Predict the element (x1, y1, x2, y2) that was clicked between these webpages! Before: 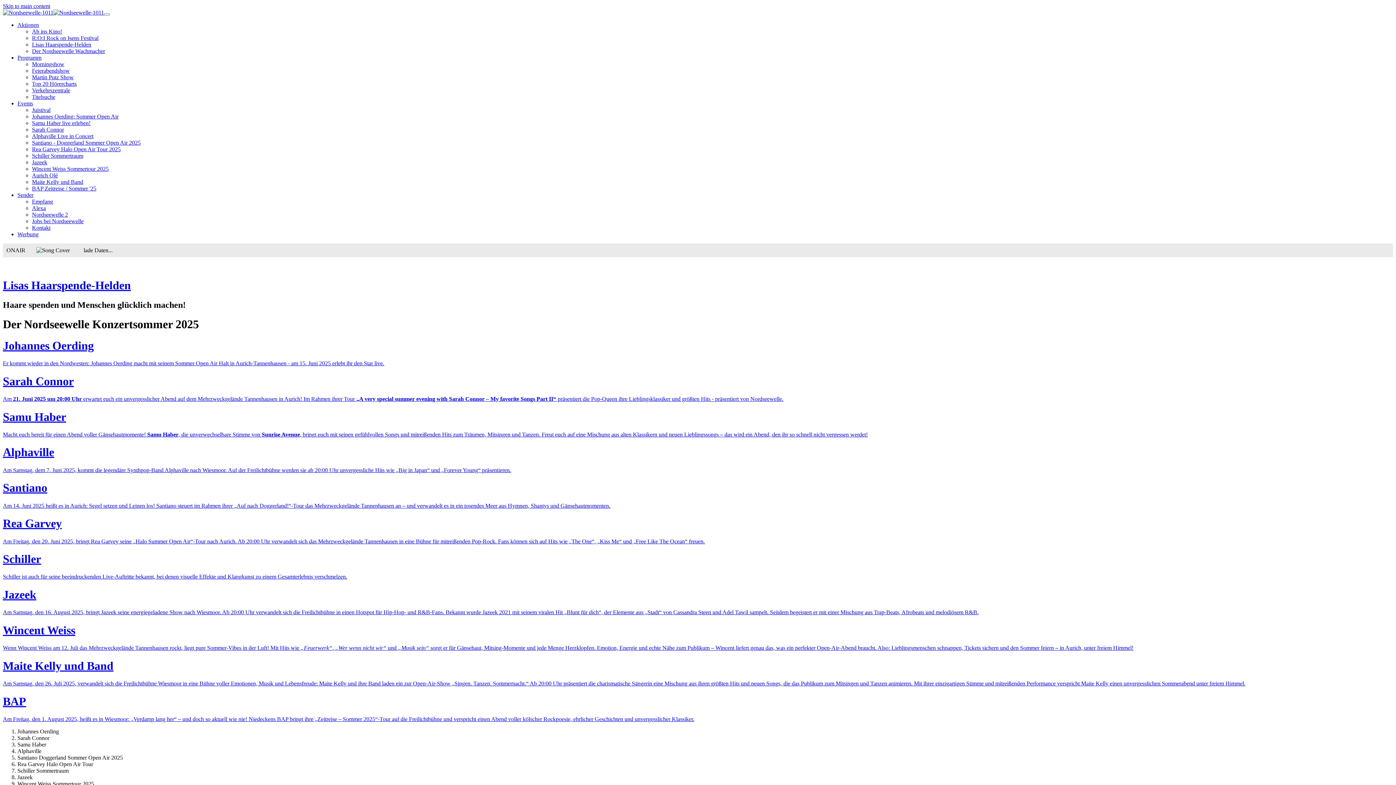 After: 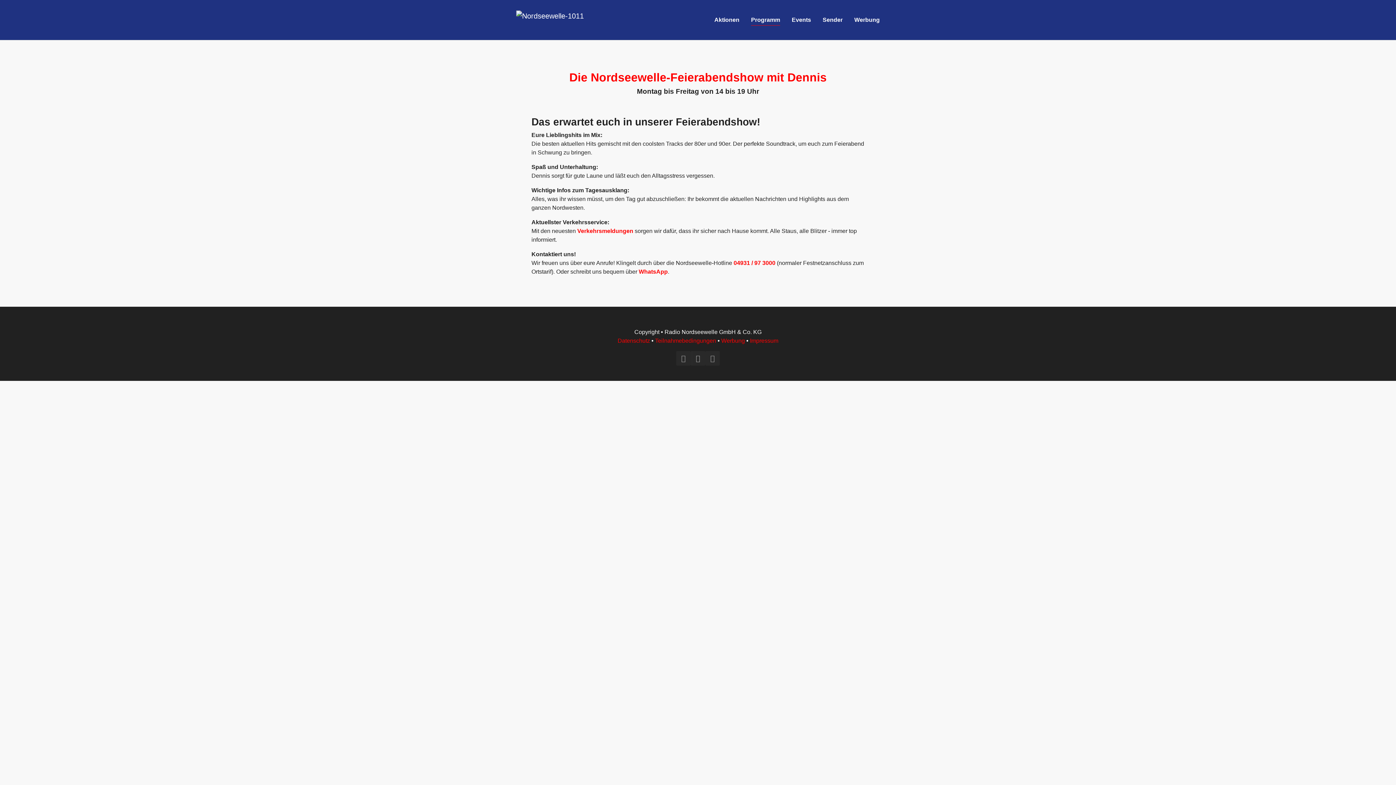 Action: label: Feierabendshow bbox: (32, 67, 69, 73)